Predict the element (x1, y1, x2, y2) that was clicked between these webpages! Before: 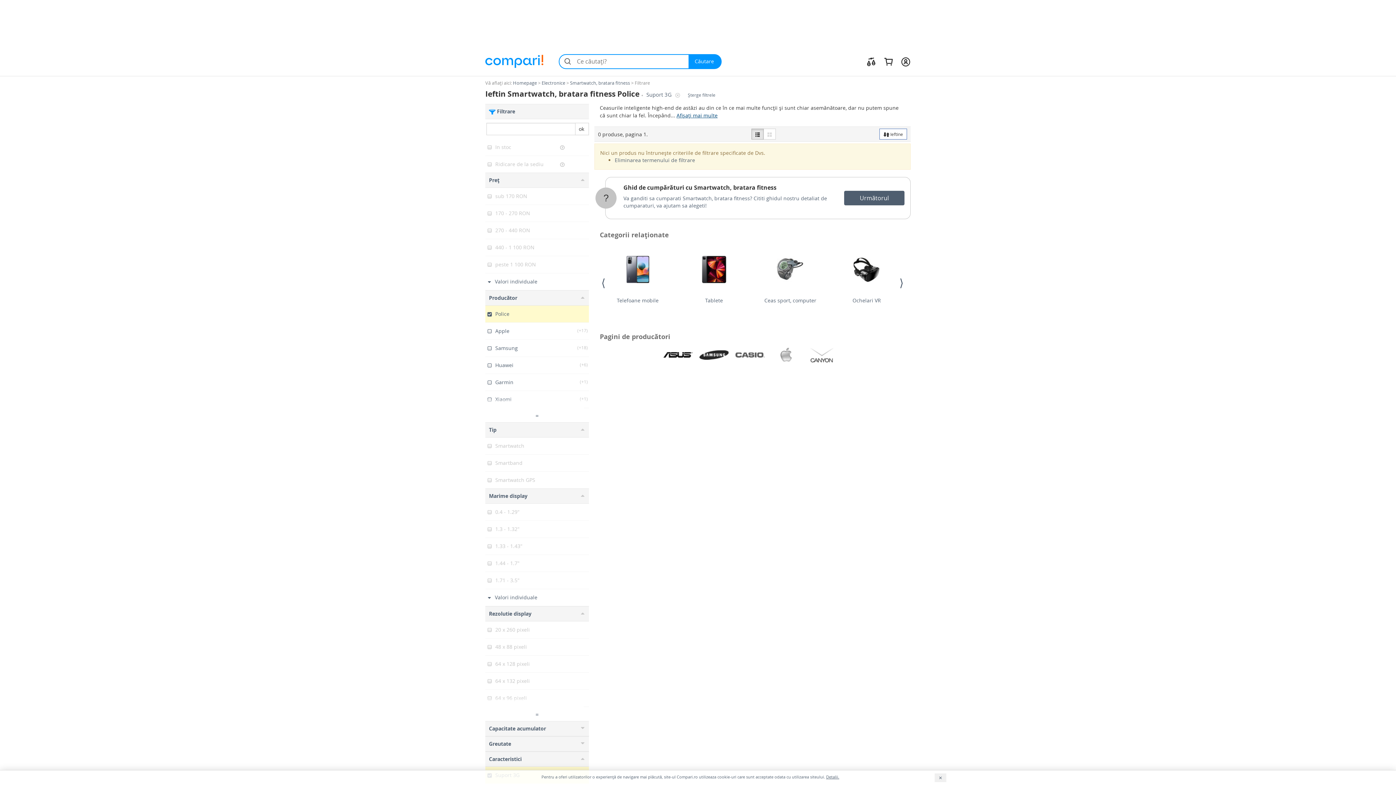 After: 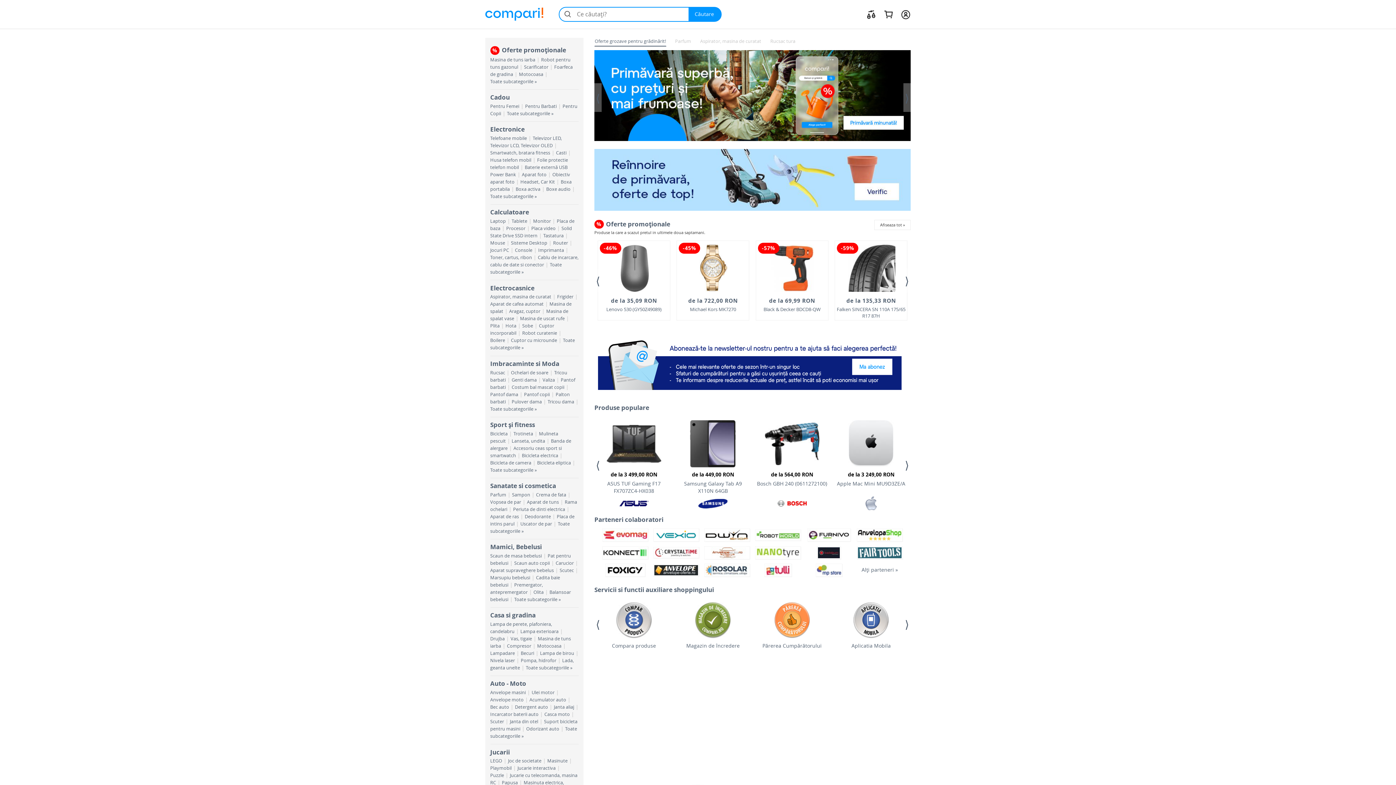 Action: label: Homepage bbox: (513, 79, 537, 86)